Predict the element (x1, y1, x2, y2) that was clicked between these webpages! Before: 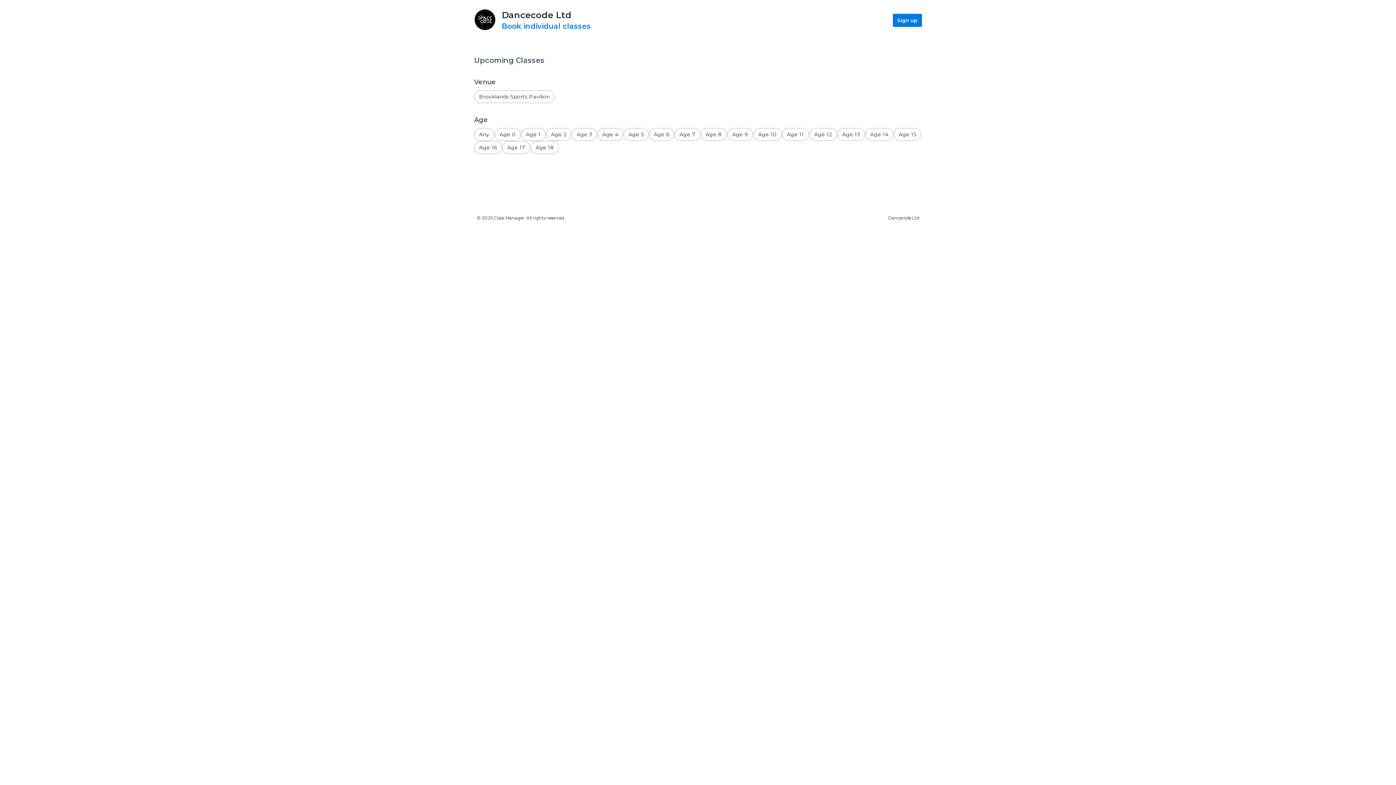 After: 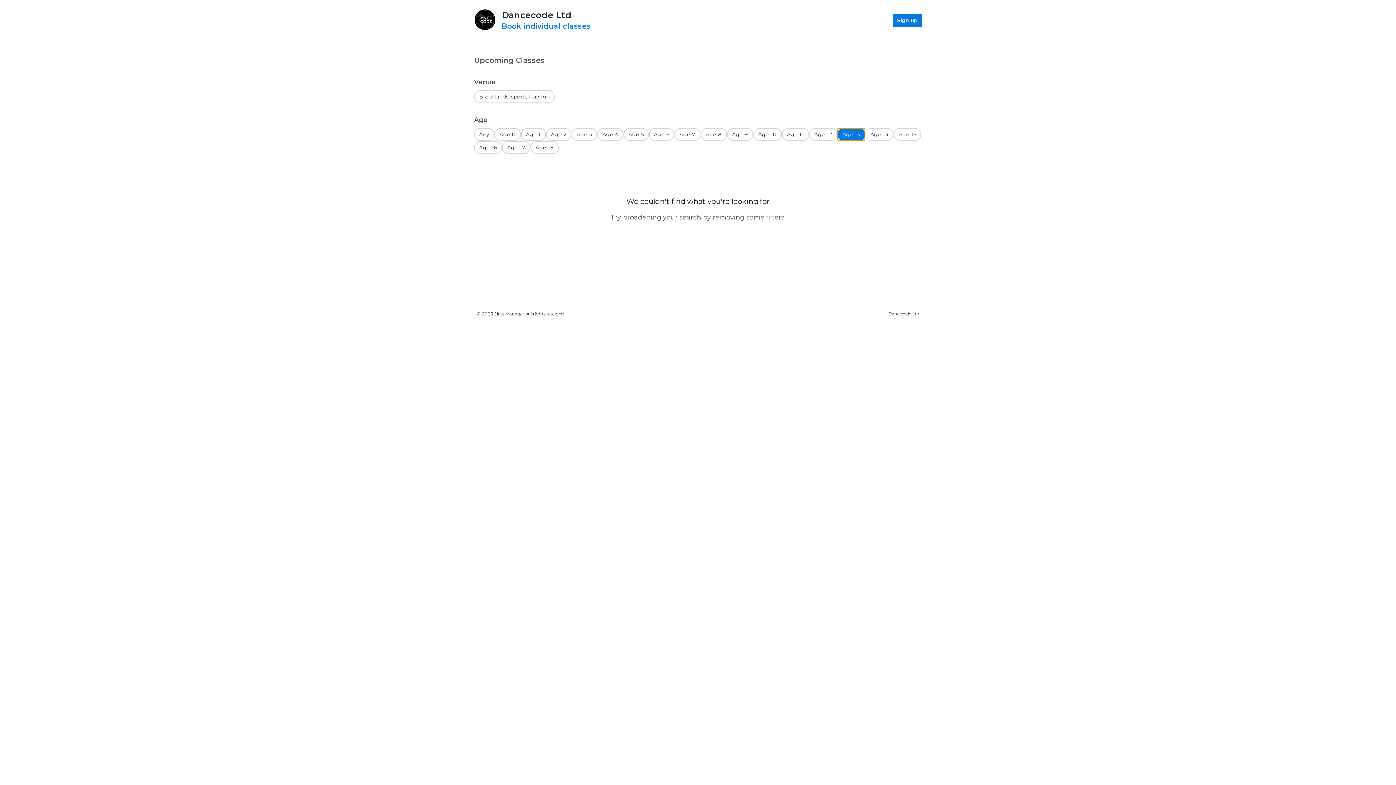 Action: bbox: (837, 128, 865, 141) label: Age 13